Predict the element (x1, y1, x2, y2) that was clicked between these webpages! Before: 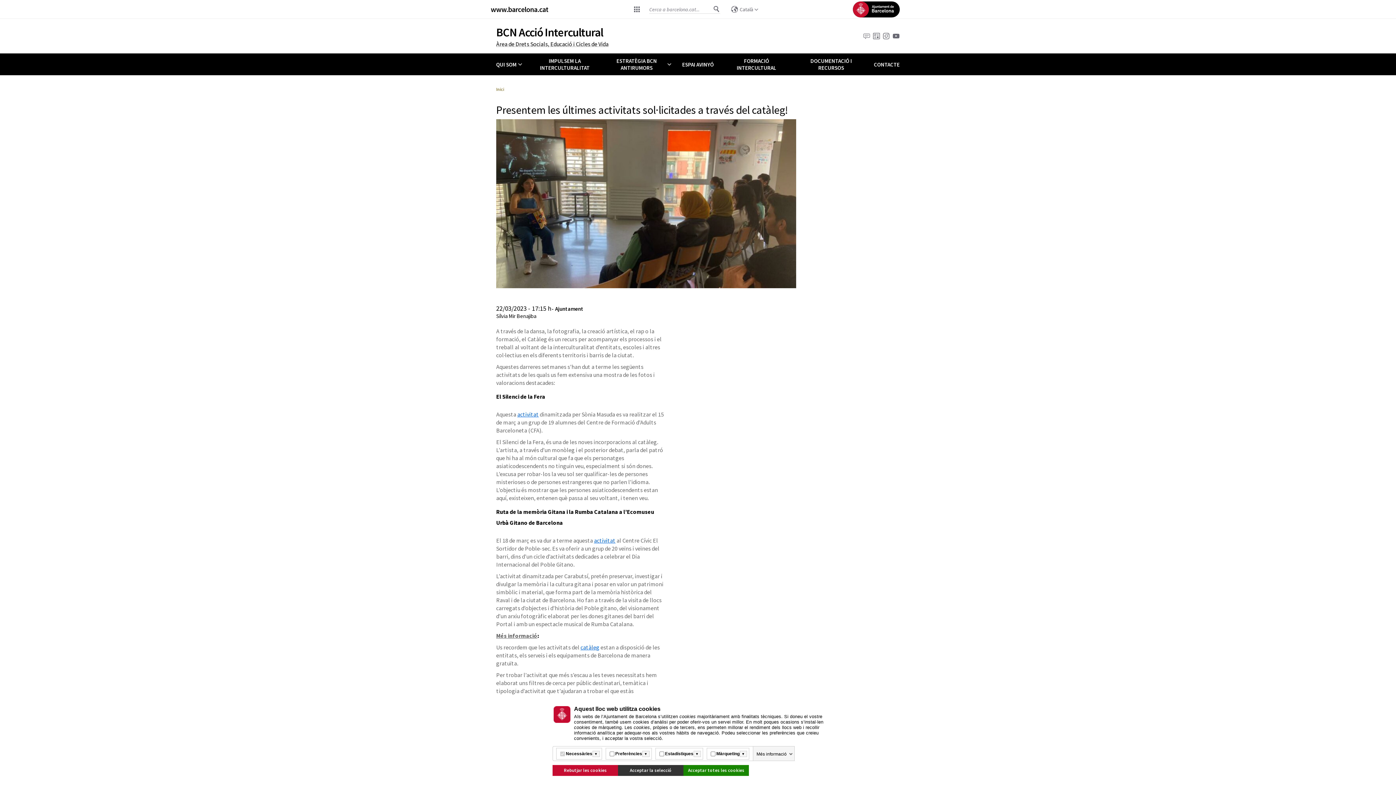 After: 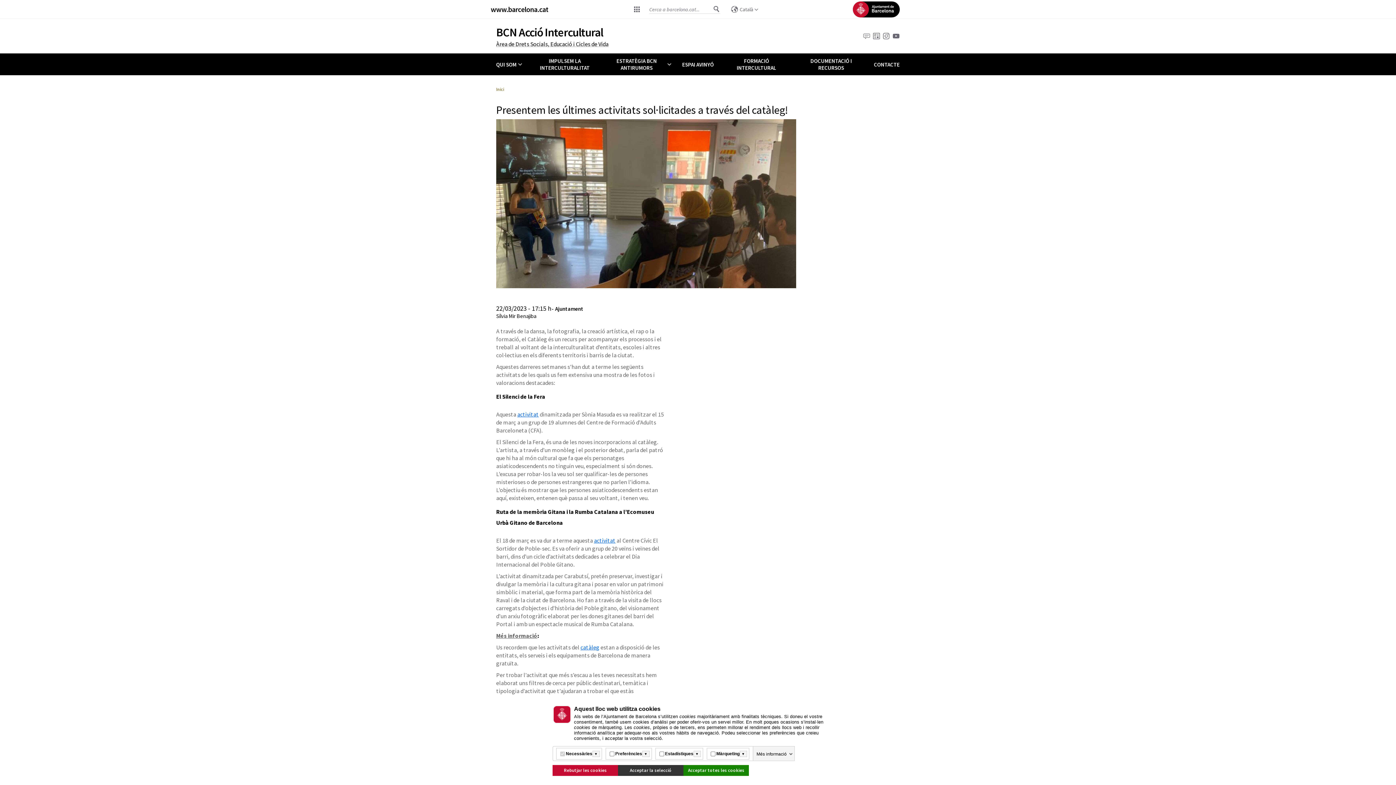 Action: label: catàleg bbox: (580, 643, 599, 651)